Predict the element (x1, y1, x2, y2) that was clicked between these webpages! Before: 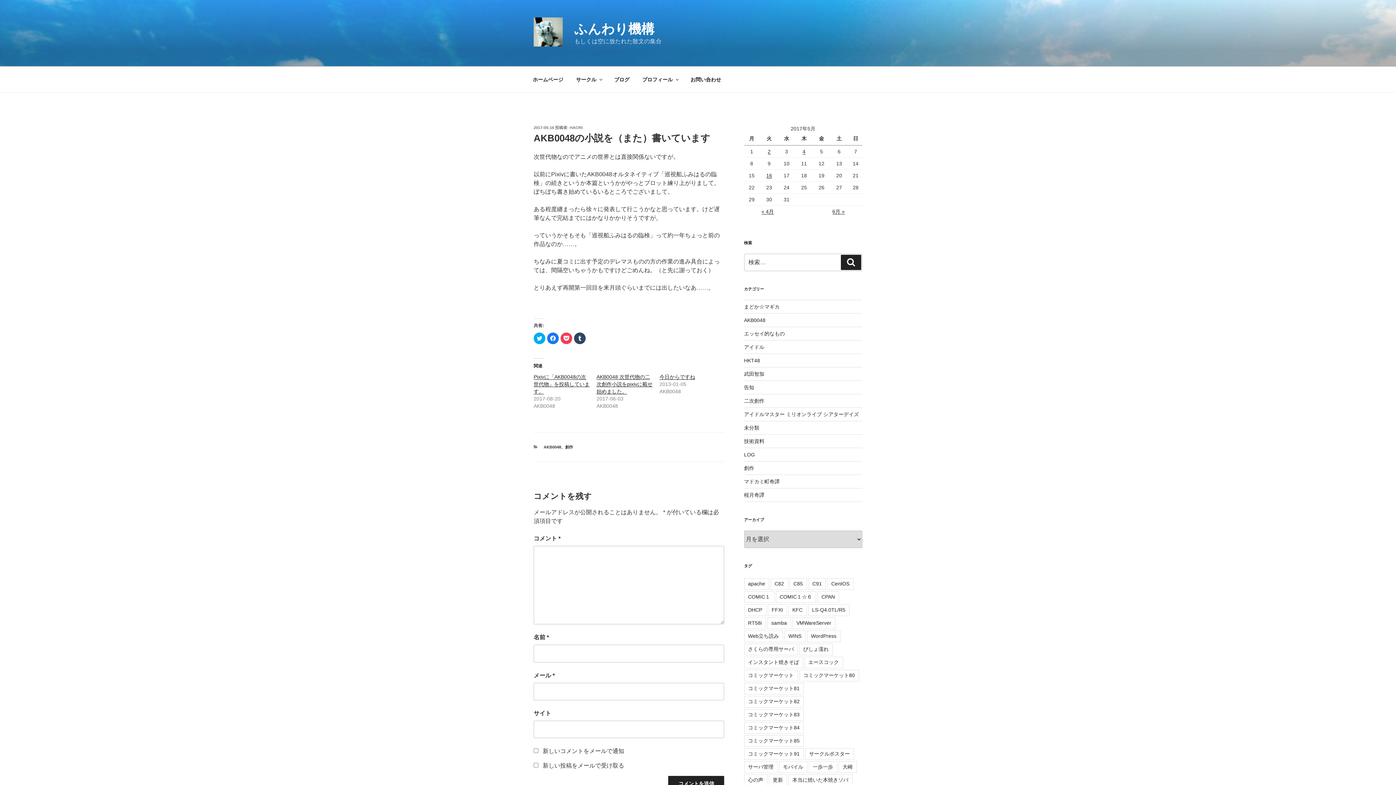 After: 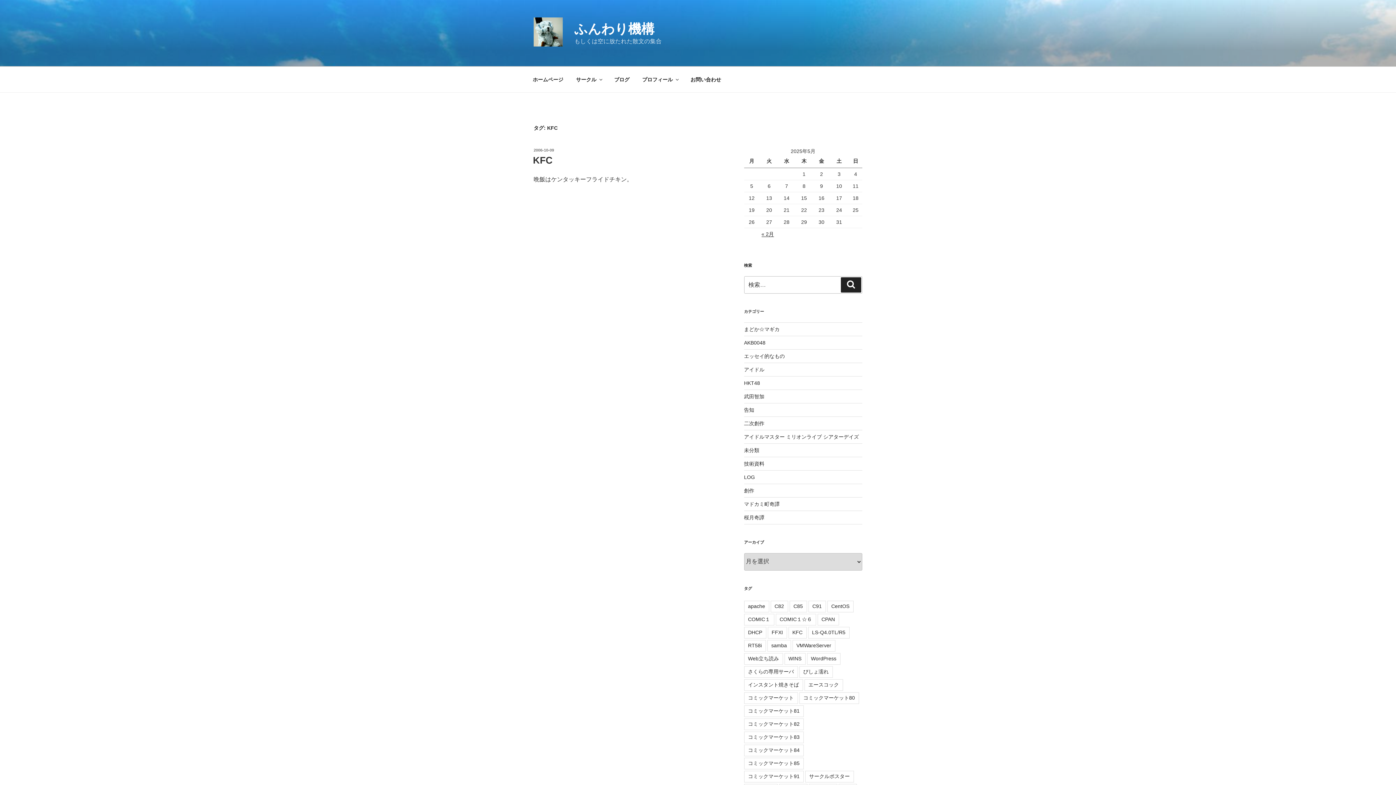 Action: bbox: (788, 604, 806, 616) label: KFC